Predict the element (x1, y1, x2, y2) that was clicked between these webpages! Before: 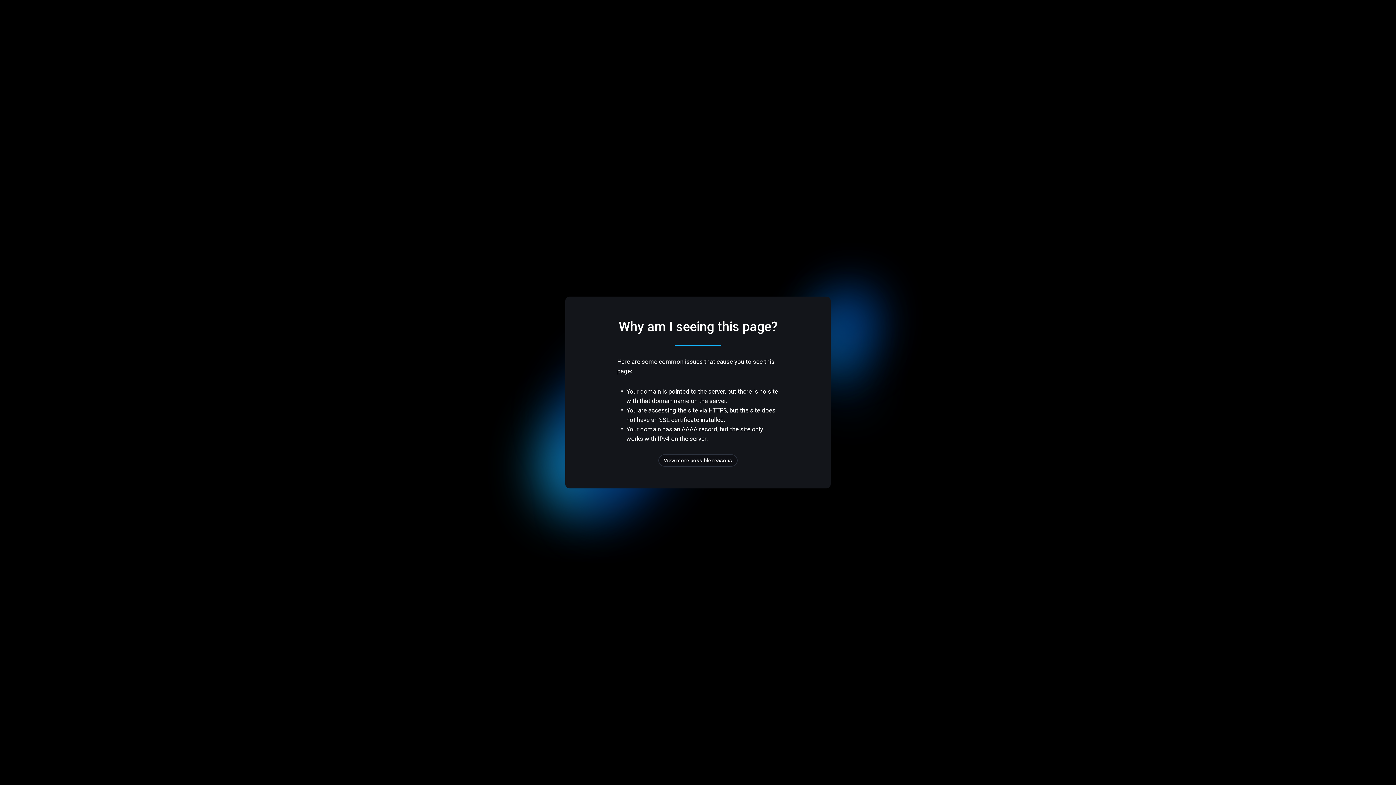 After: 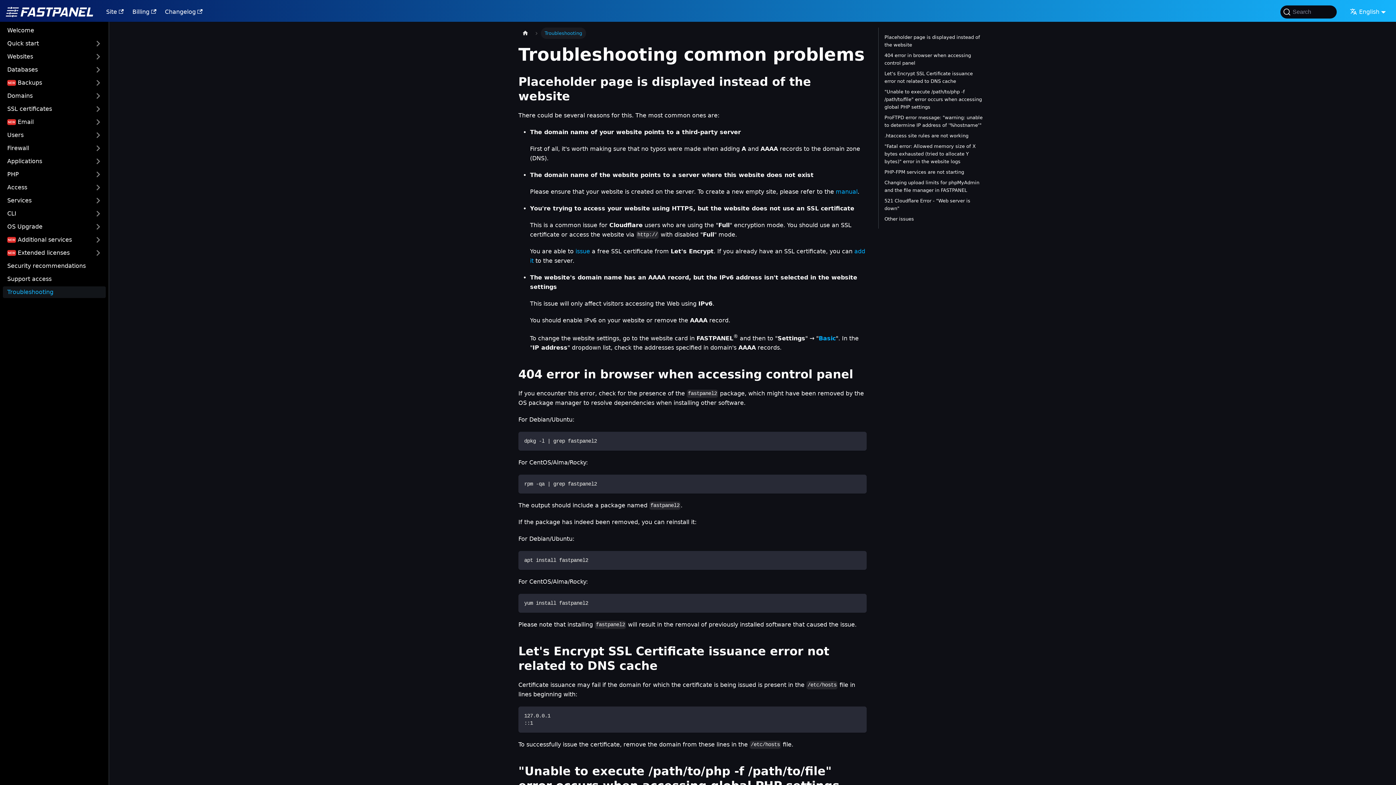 Action: label: View more possible reasons bbox: (658, 454, 737, 466)